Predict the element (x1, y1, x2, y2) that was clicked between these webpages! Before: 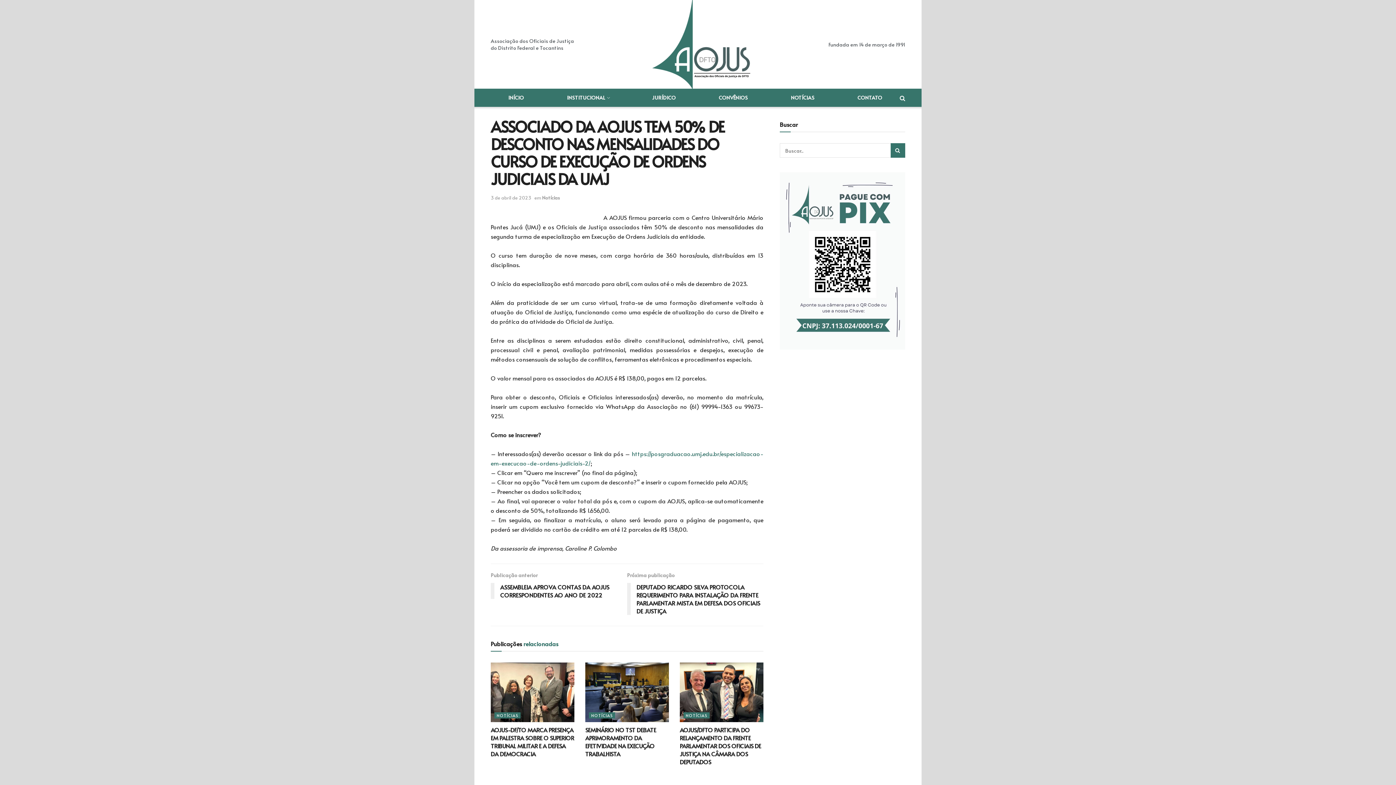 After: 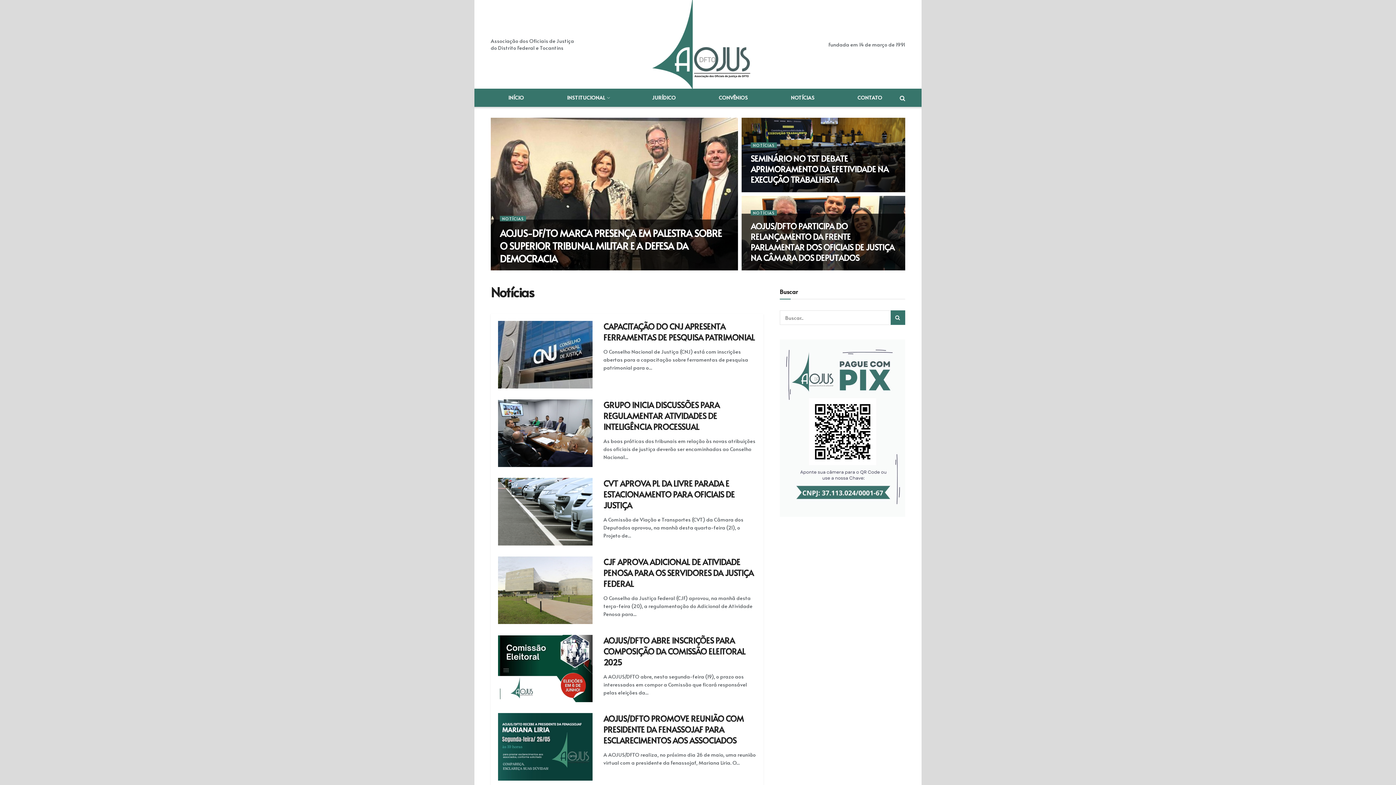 Action: label: Notícias bbox: (542, 194, 560, 201)